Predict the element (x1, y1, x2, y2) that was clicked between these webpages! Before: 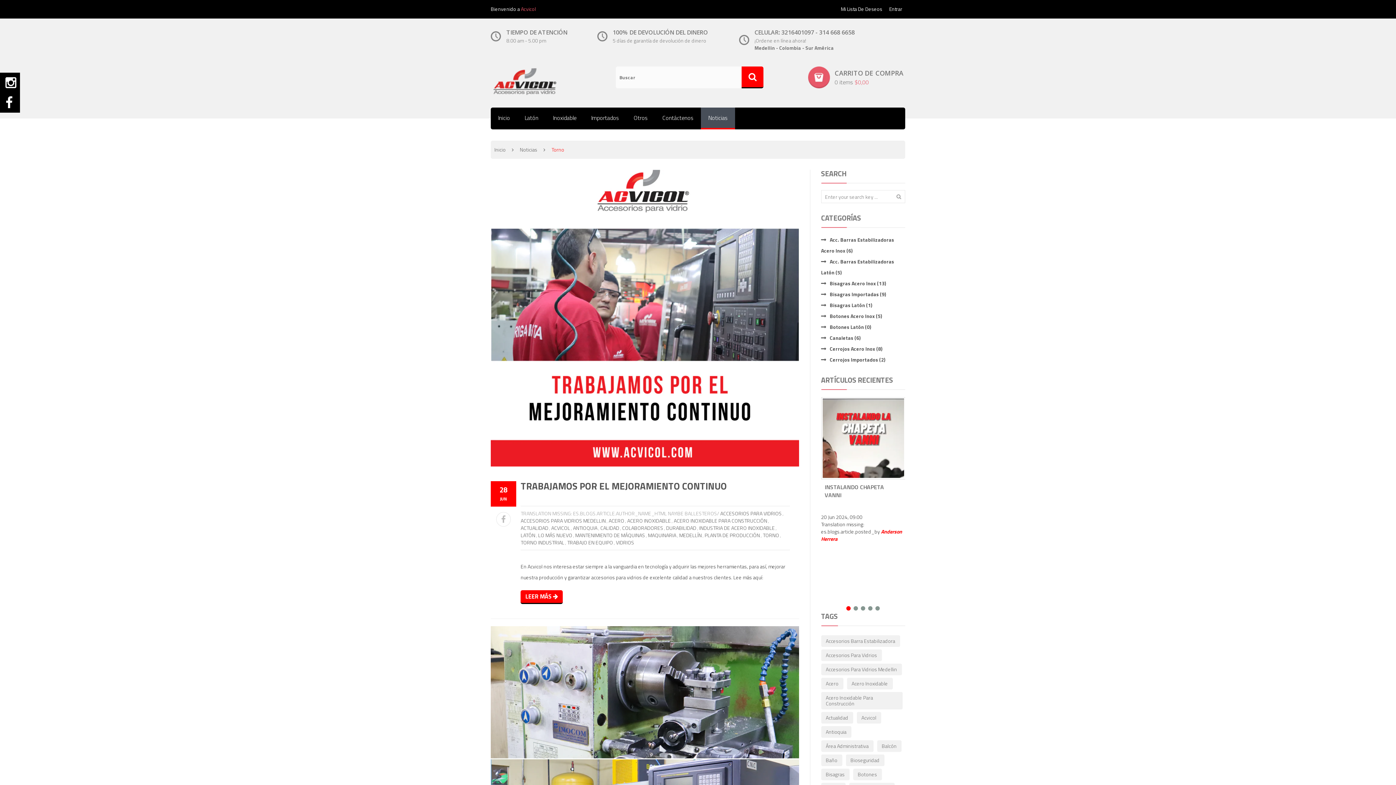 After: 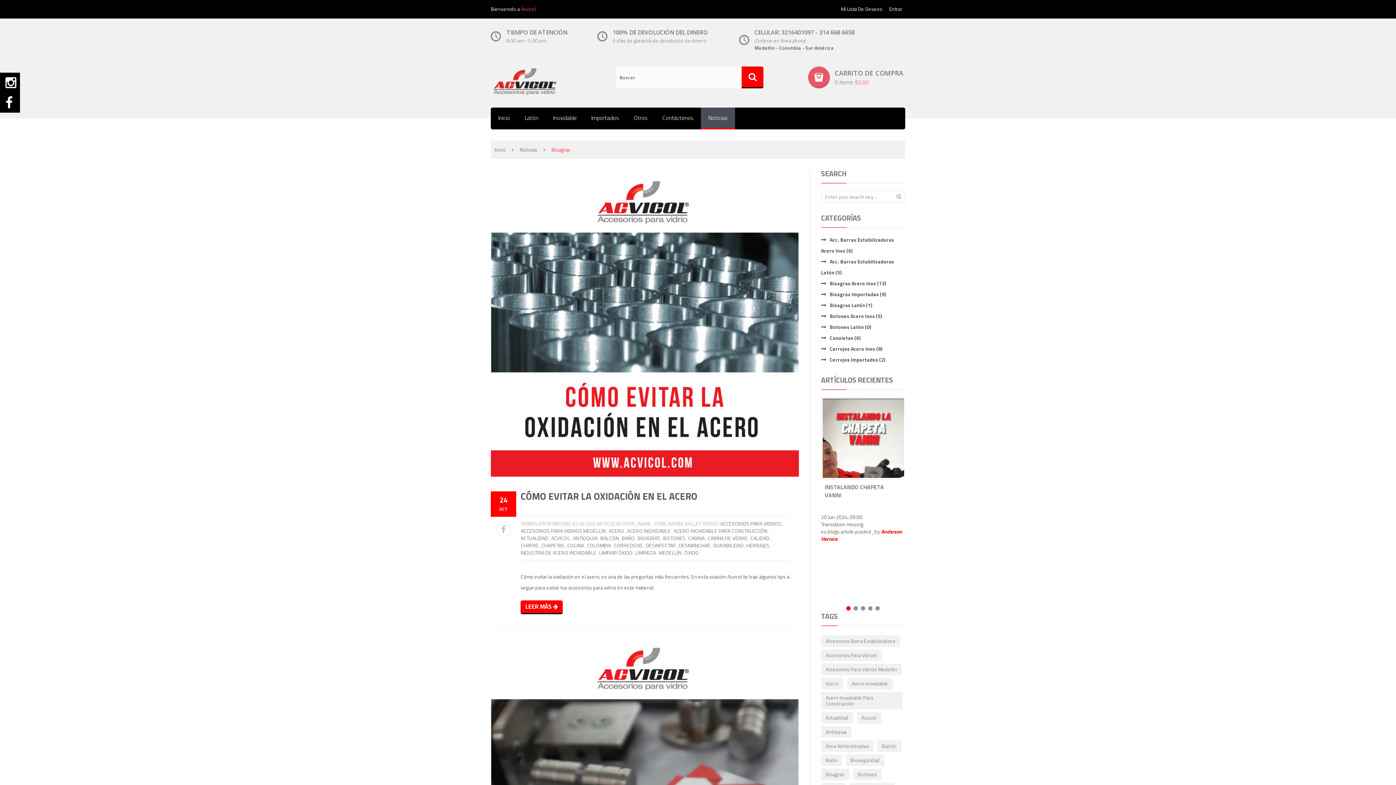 Action: bbox: (821, 769, 849, 780) label: Bisagras